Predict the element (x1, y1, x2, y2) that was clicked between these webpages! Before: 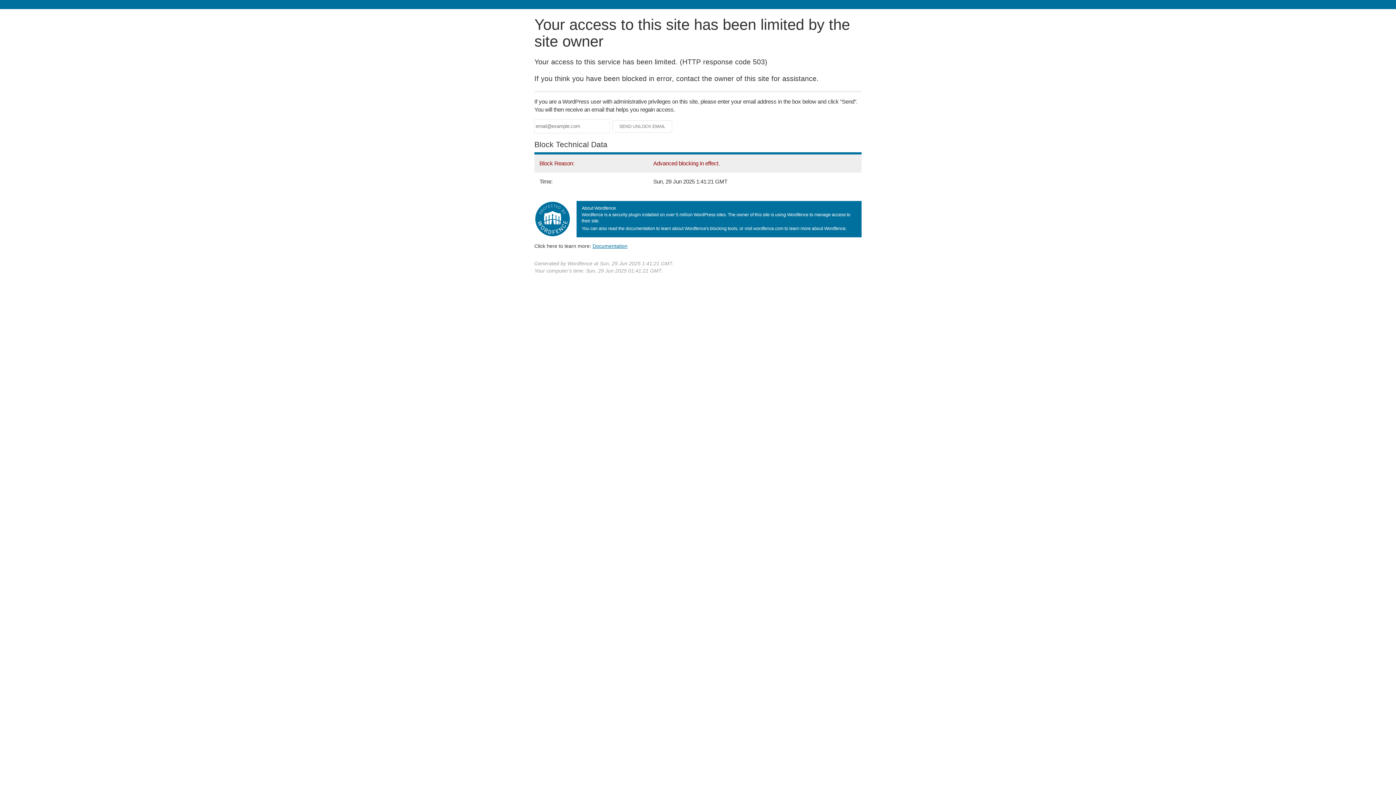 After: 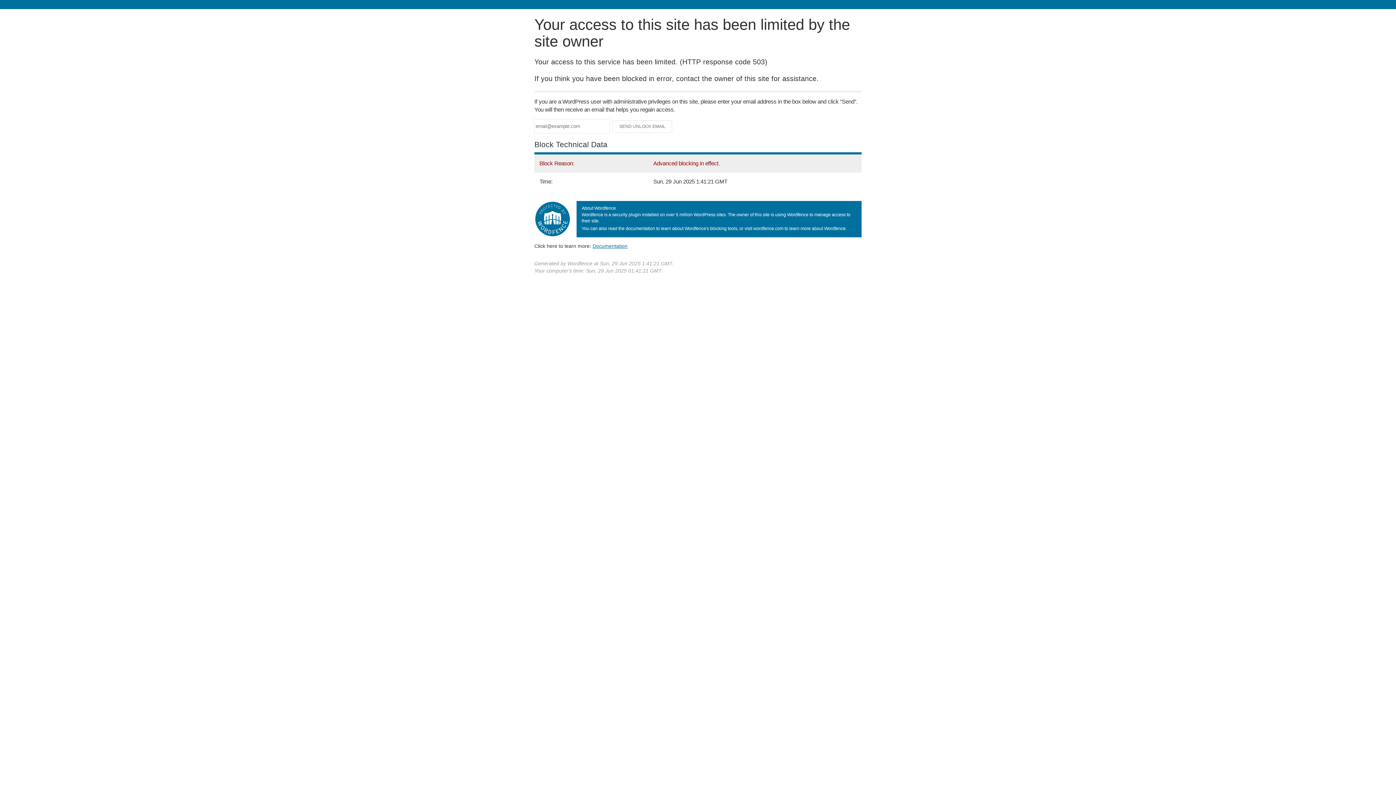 Action: label: Documentation bbox: (592, 243, 627, 248)